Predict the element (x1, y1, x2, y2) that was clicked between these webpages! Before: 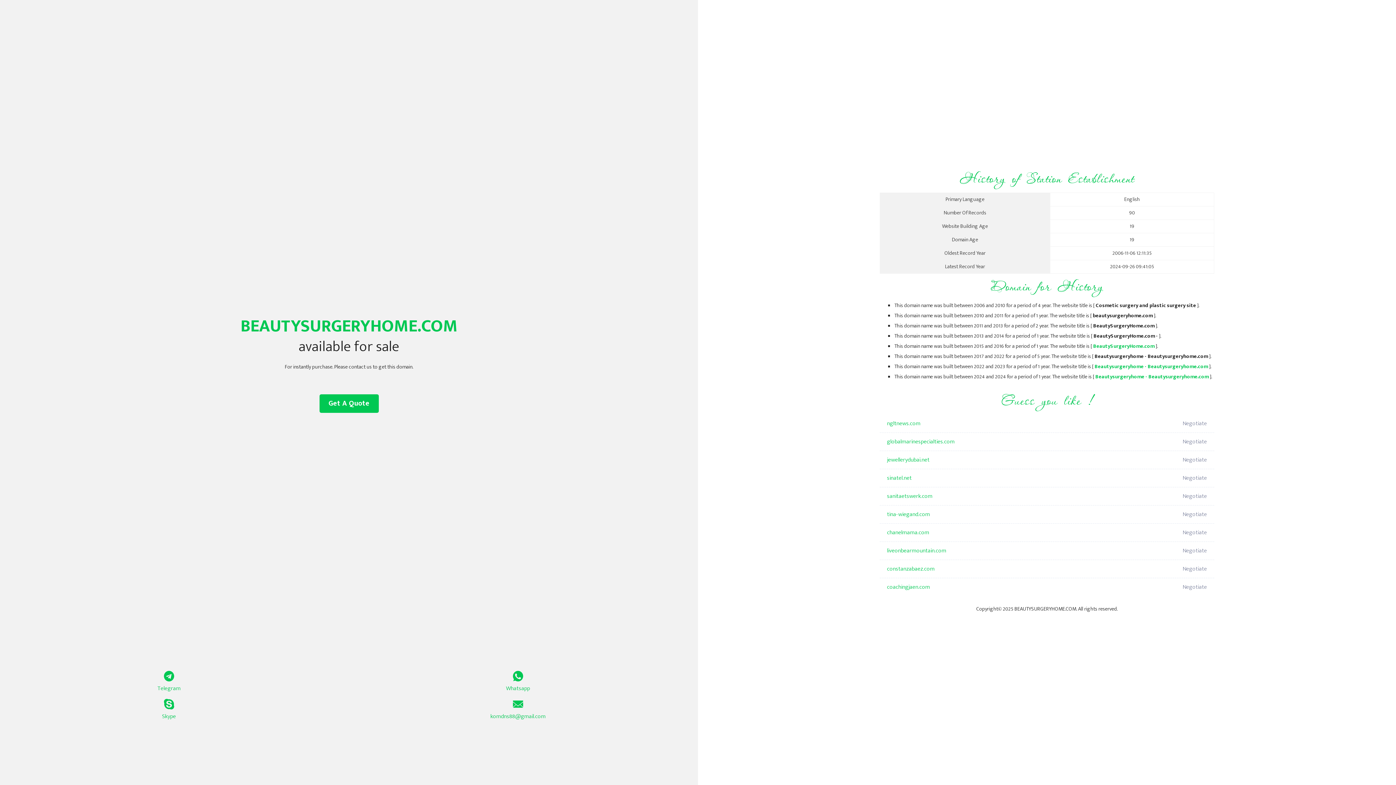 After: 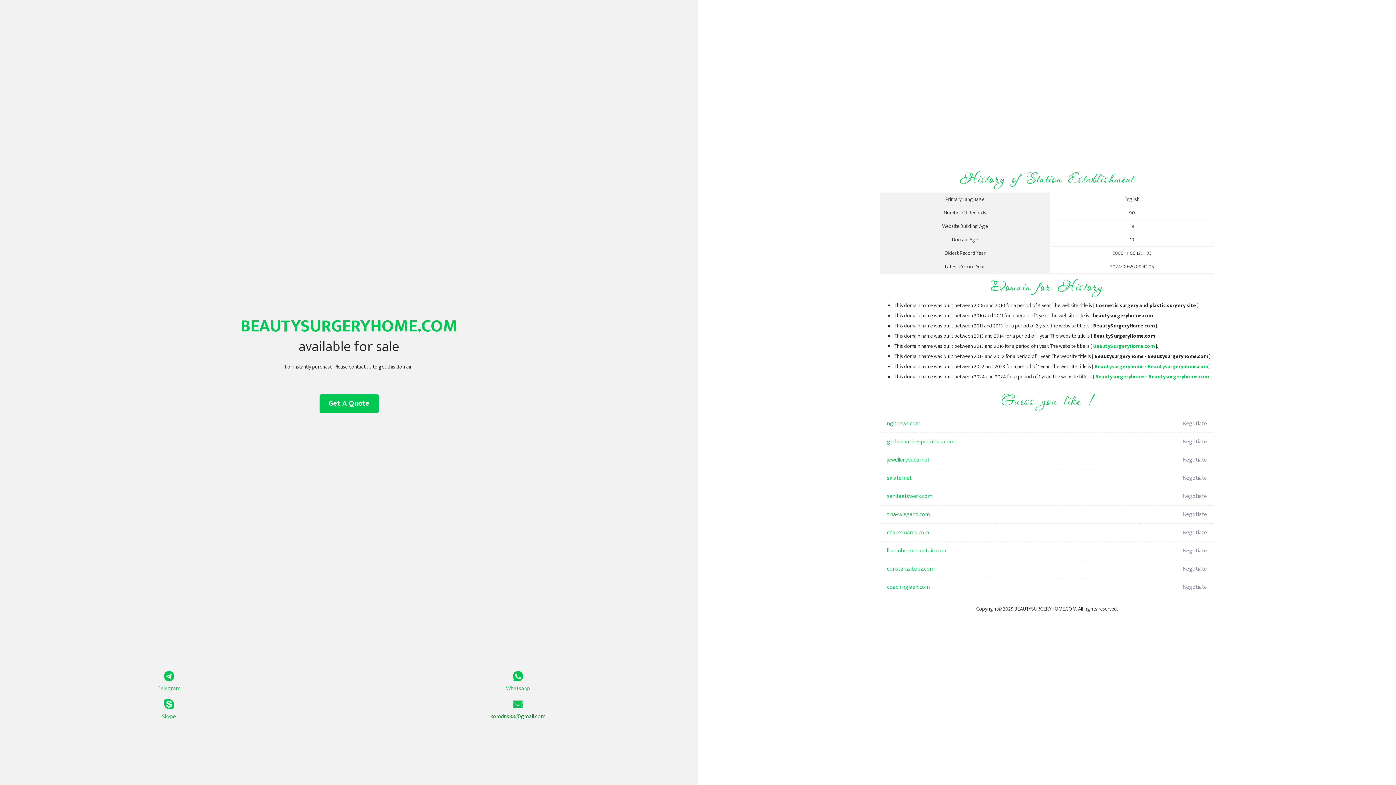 Action: label: komdns88@gmail.com bbox: (349, 699, 687, 721)